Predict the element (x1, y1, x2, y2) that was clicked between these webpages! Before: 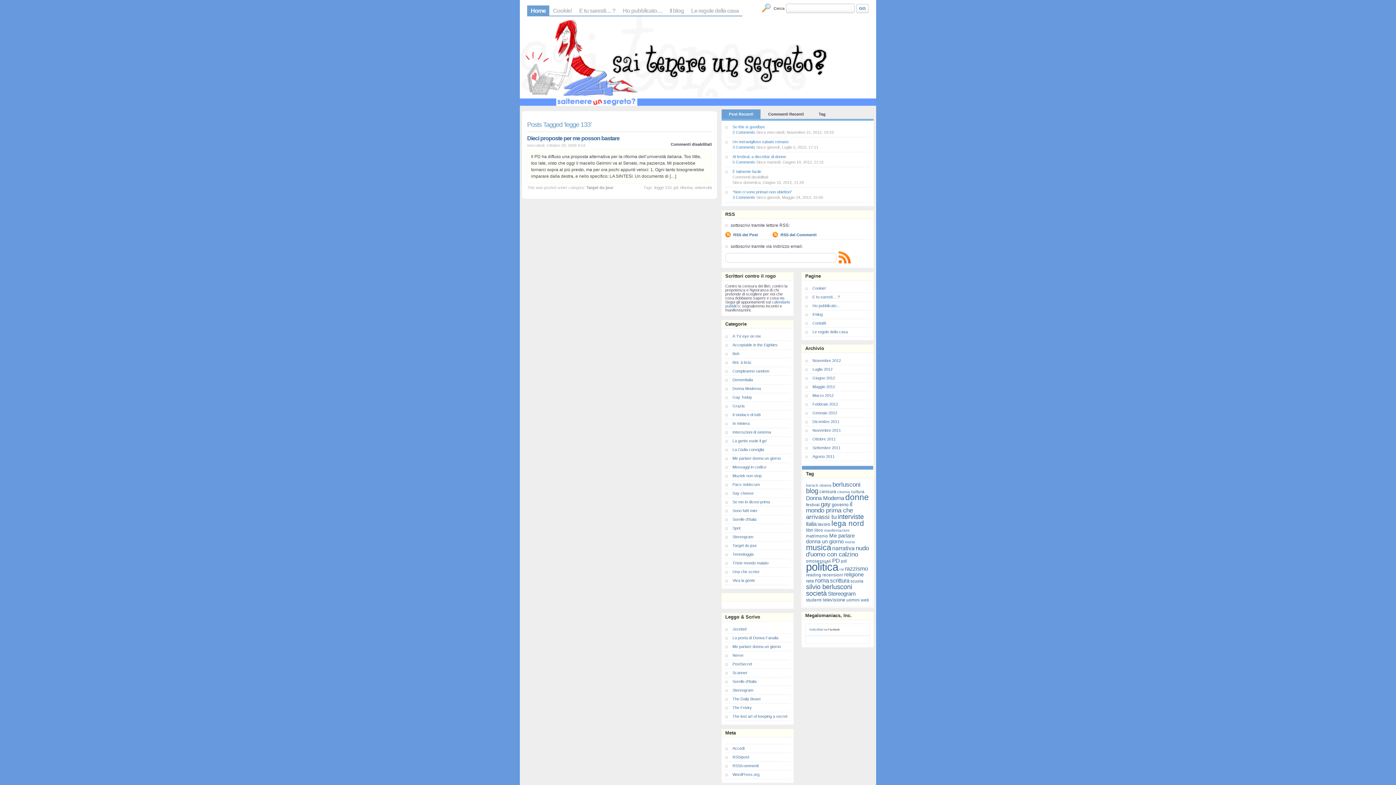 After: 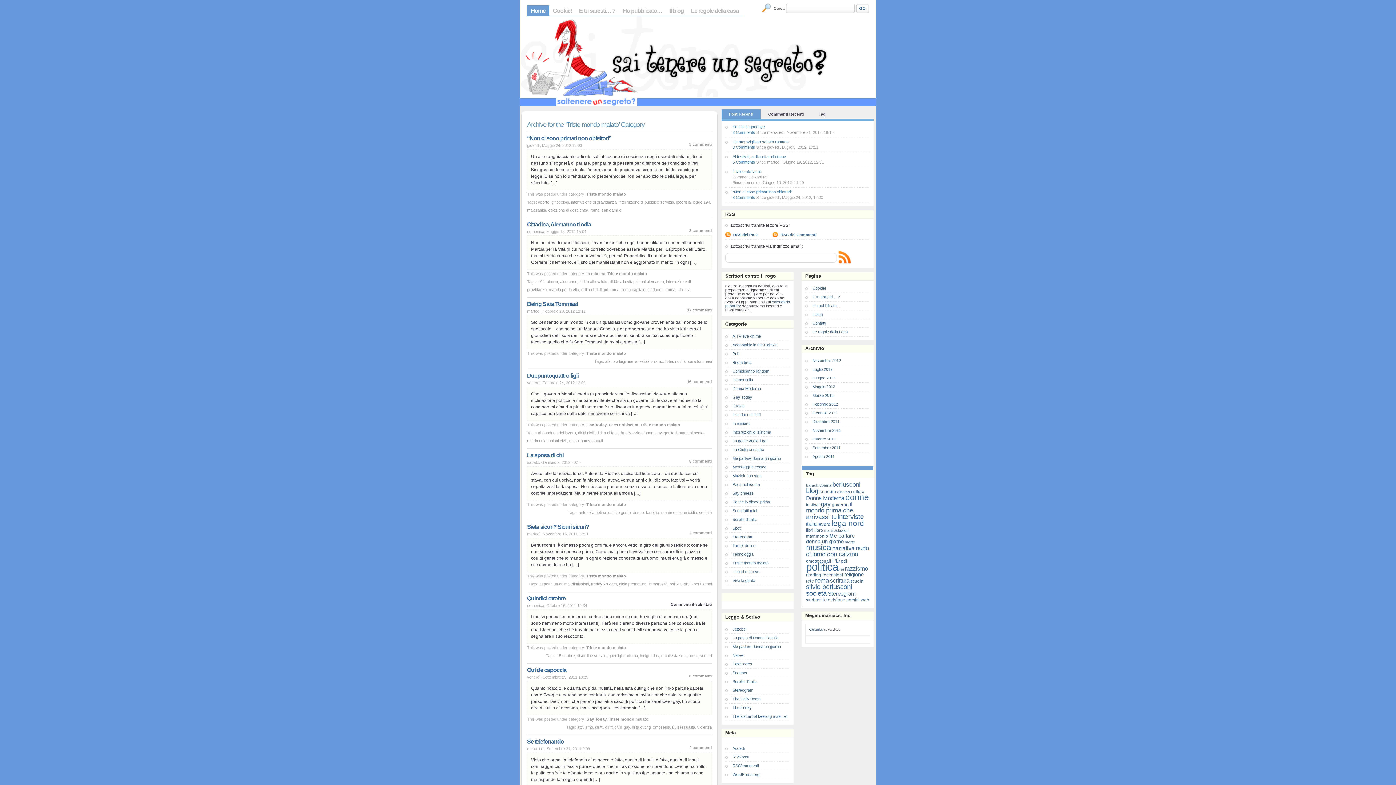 Action: label: Triste mondo malato bbox: (732, 560, 790, 566)